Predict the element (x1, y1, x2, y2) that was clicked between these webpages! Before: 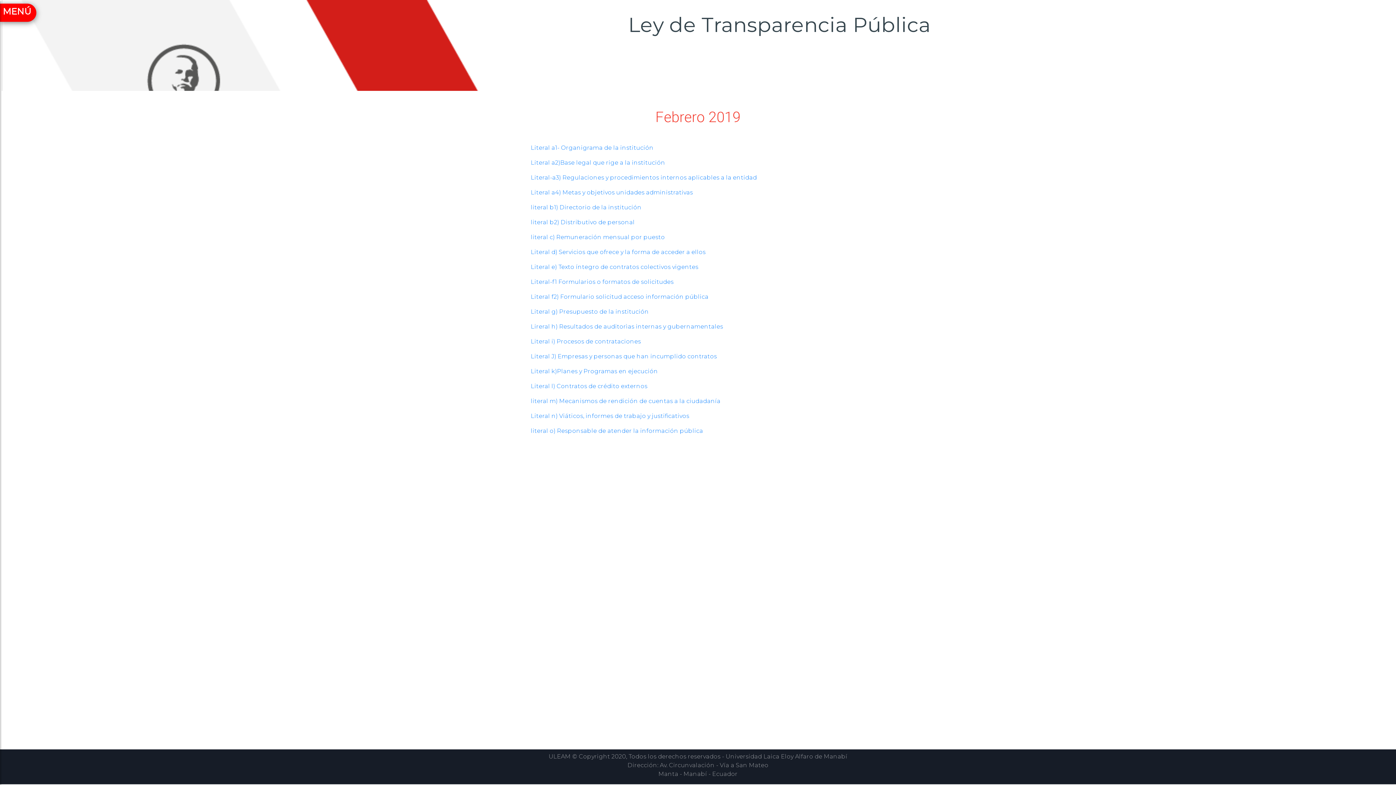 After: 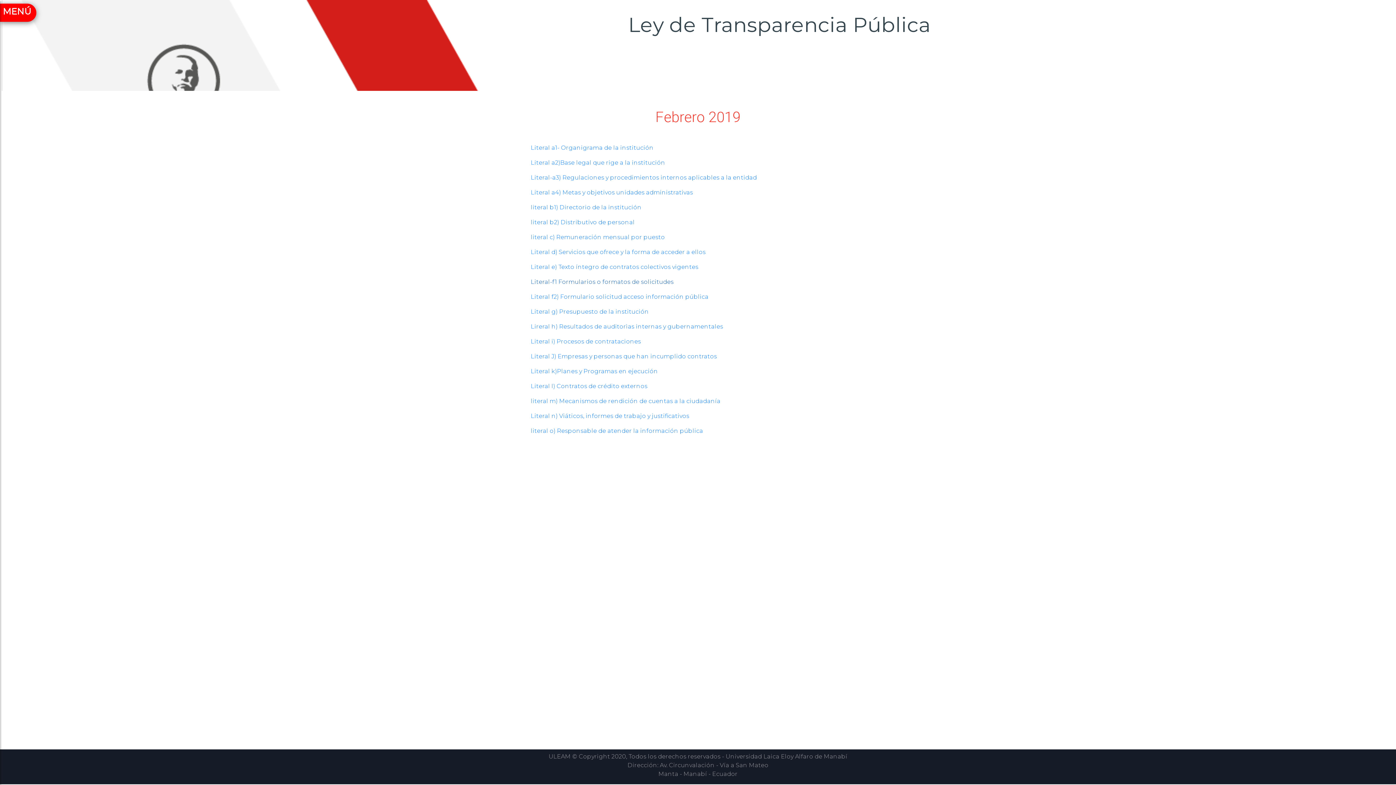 Action: label: Literal-f1 Formularios o formatos de solicitudes bbox: (530, 278, 673, 285)